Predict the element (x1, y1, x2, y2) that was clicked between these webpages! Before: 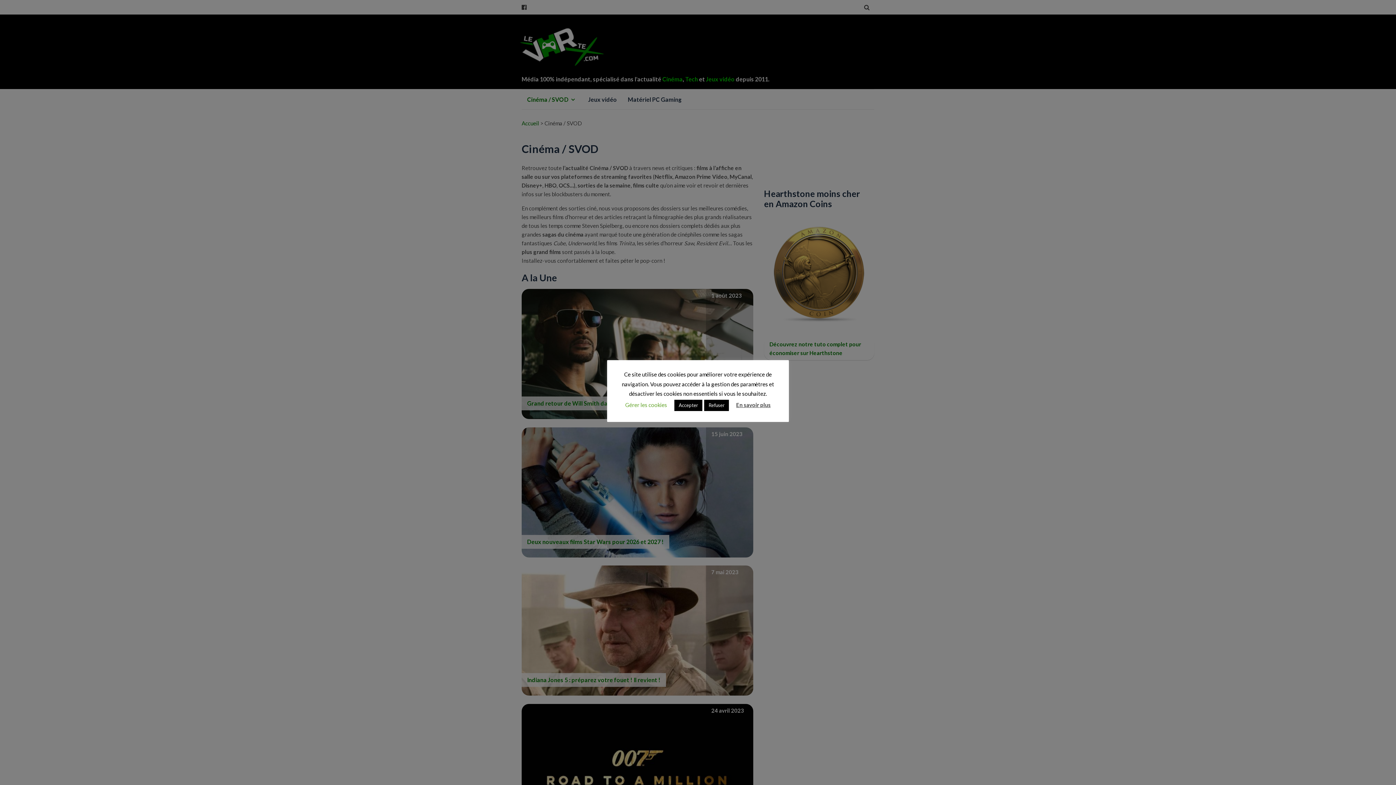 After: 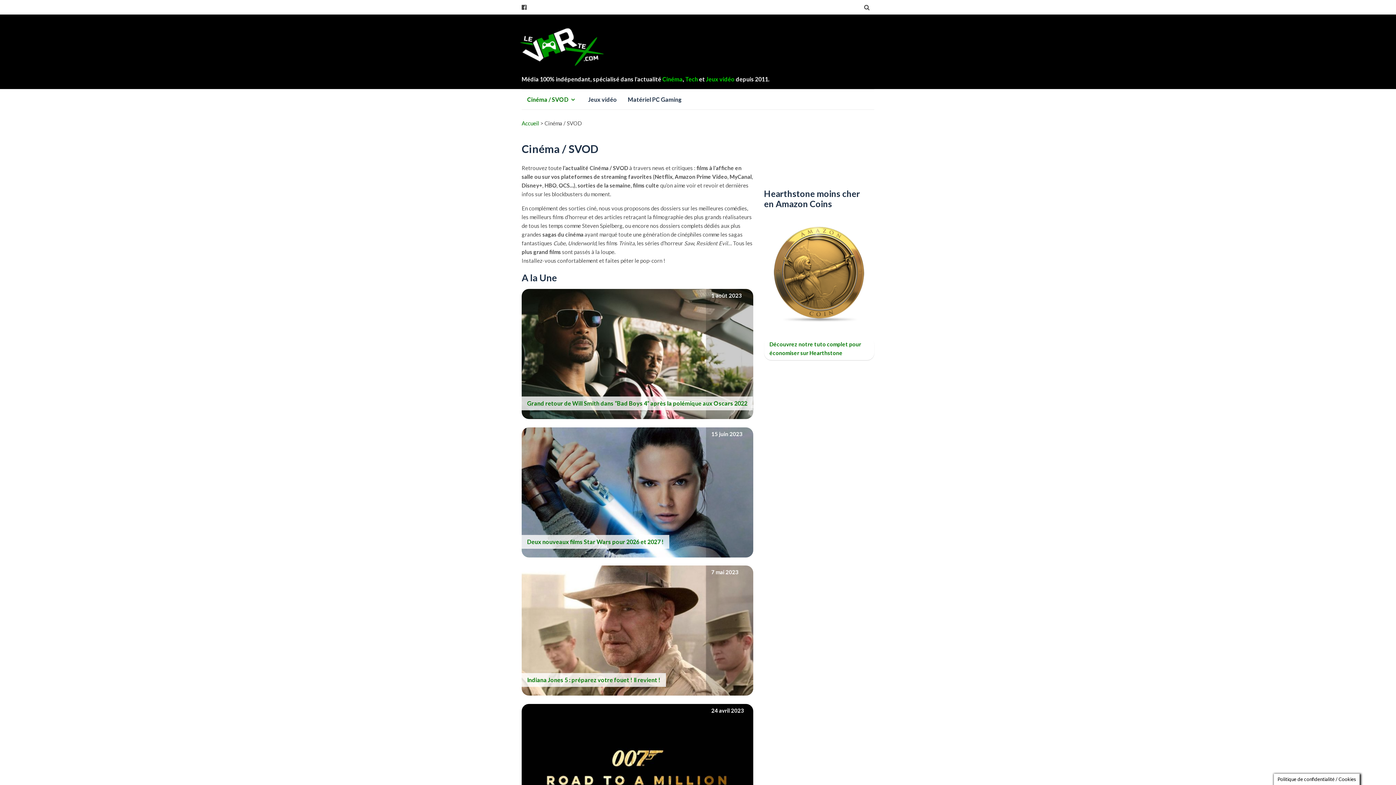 Action: bbox: (674, 399, 702, 411) label: Accepter